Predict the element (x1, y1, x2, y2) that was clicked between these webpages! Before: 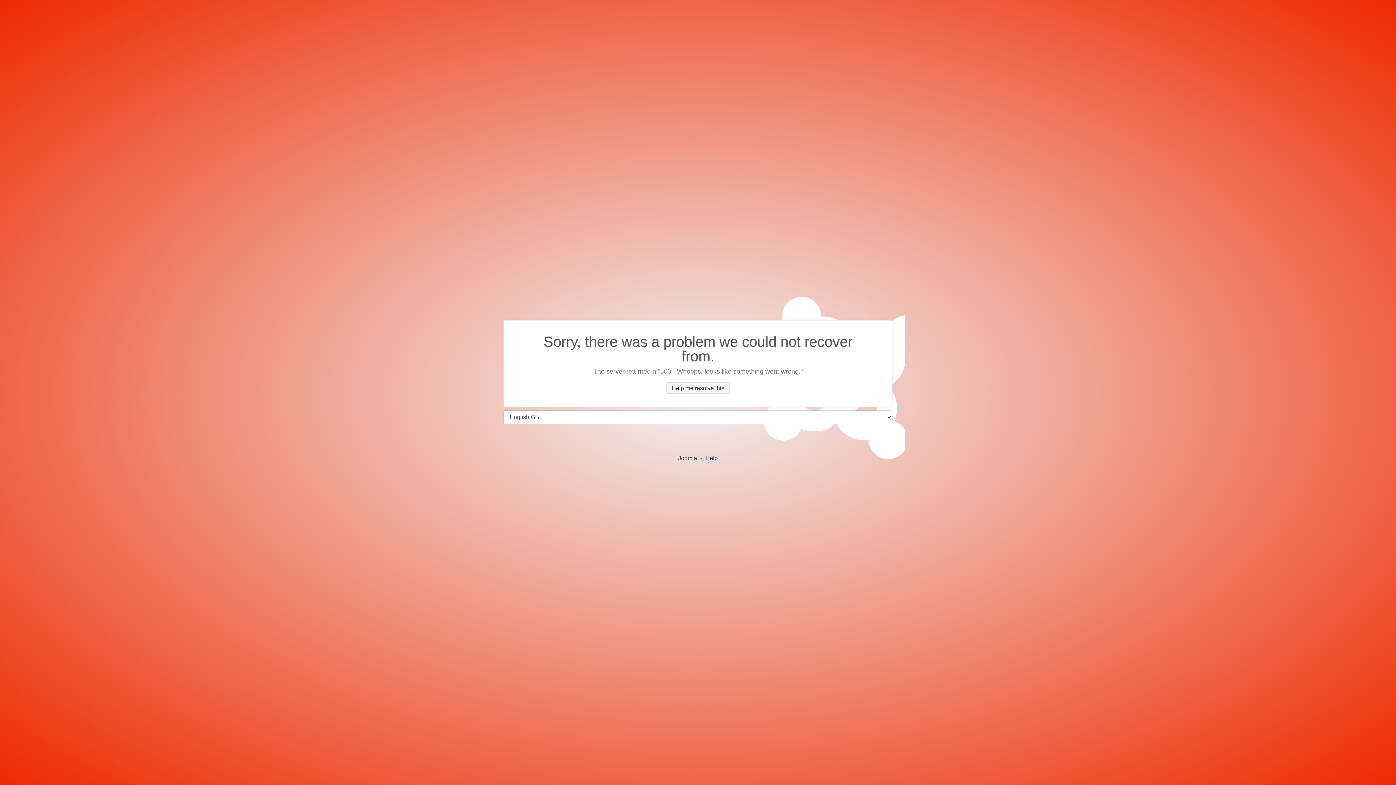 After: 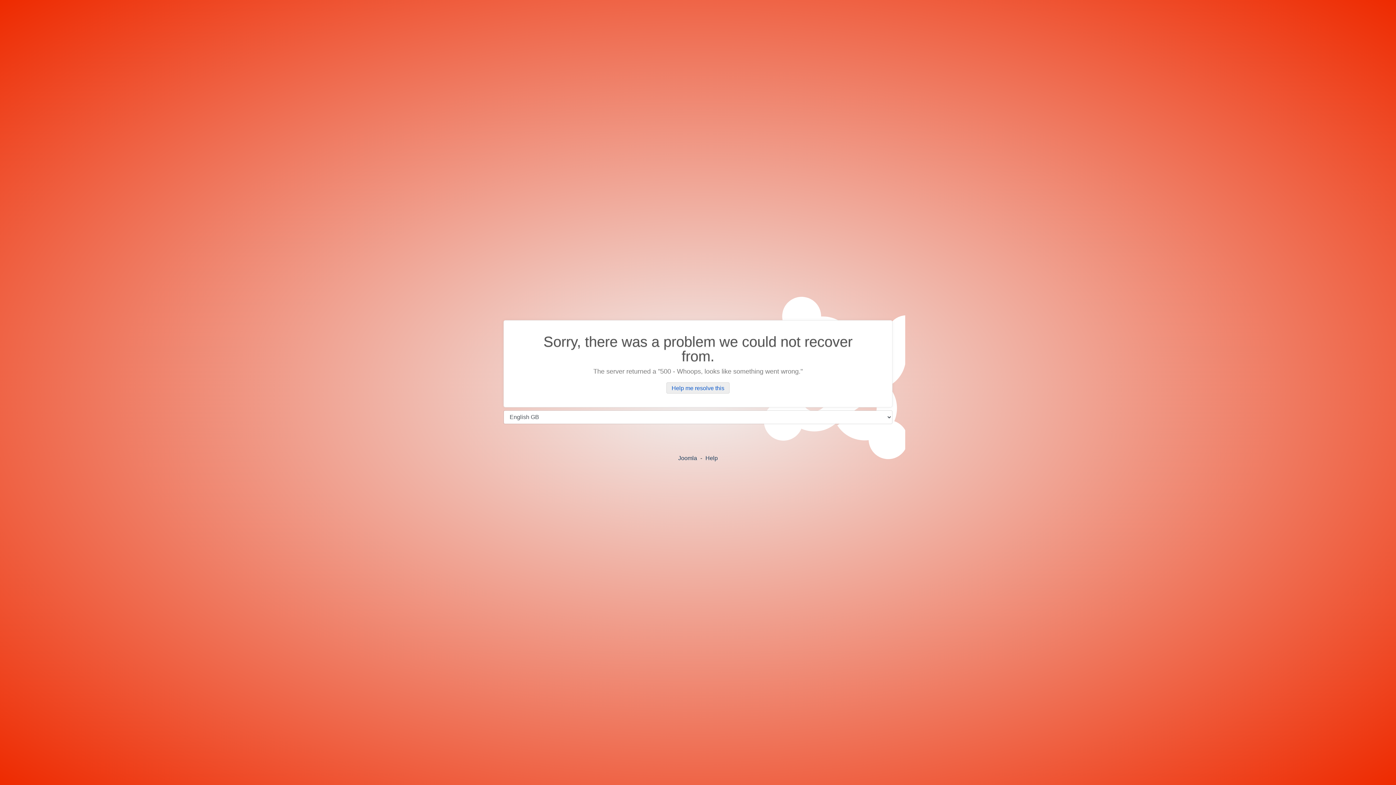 Action: label: Help me resolve this bbox: (666, 382, 729, 393)